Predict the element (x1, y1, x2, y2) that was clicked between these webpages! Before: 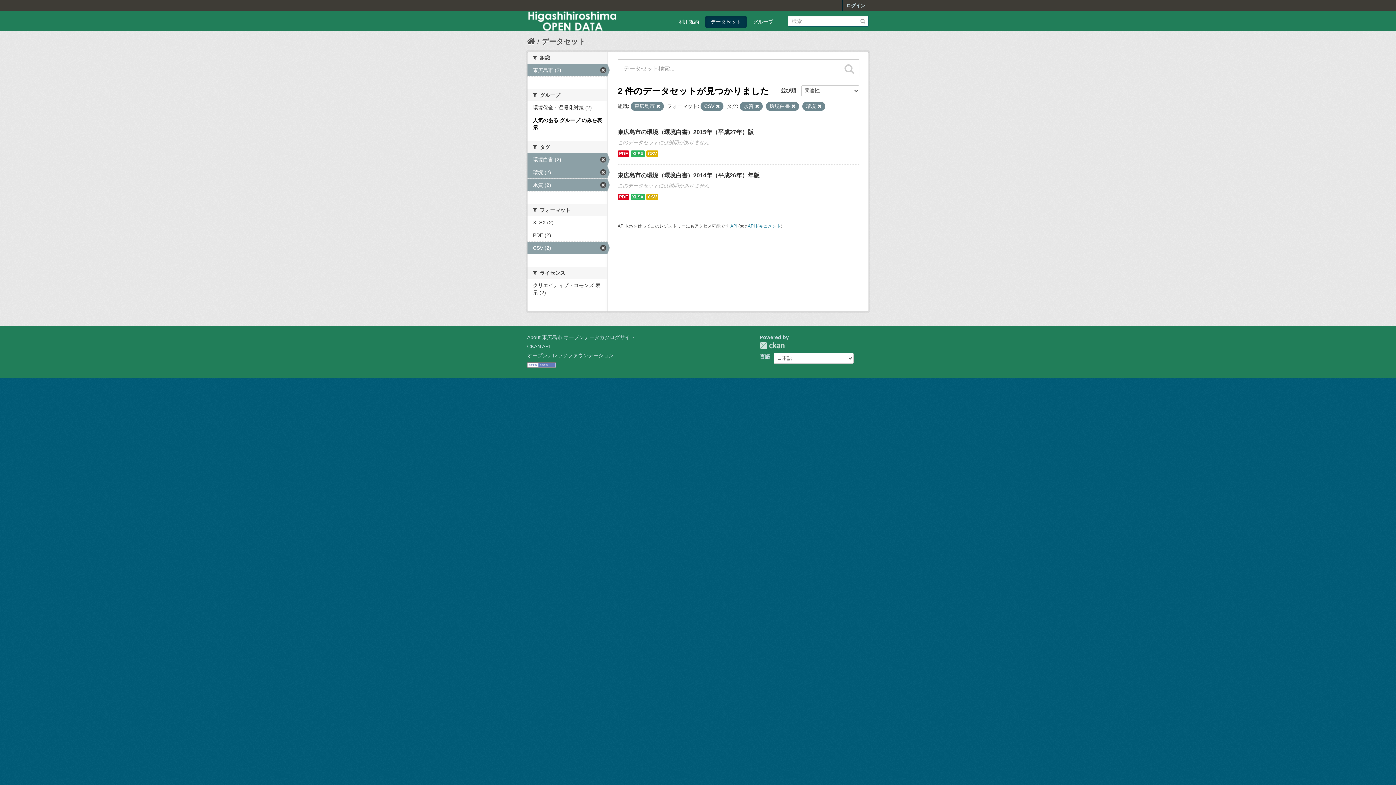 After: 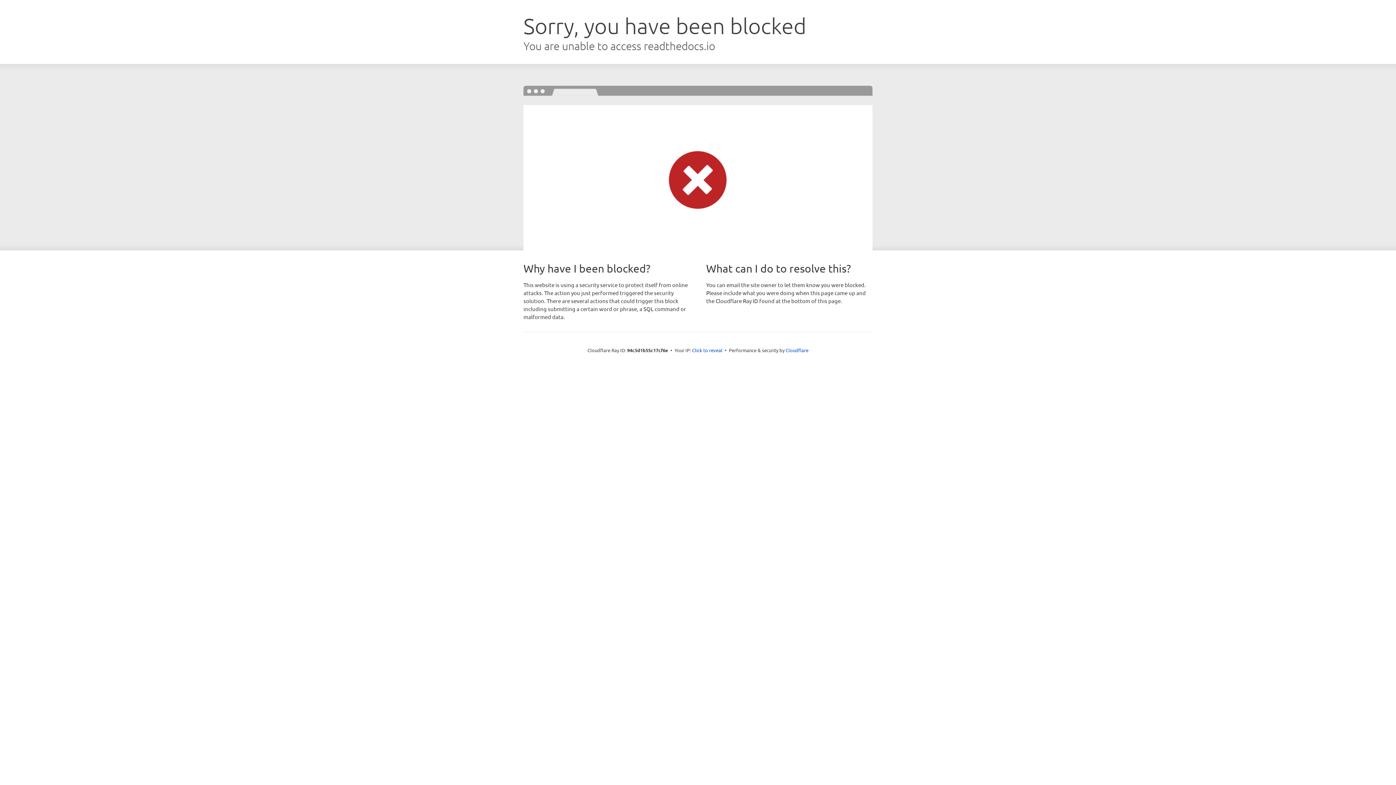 Action: label: APIドキュメント bbox: (748, 223, 781, 228)